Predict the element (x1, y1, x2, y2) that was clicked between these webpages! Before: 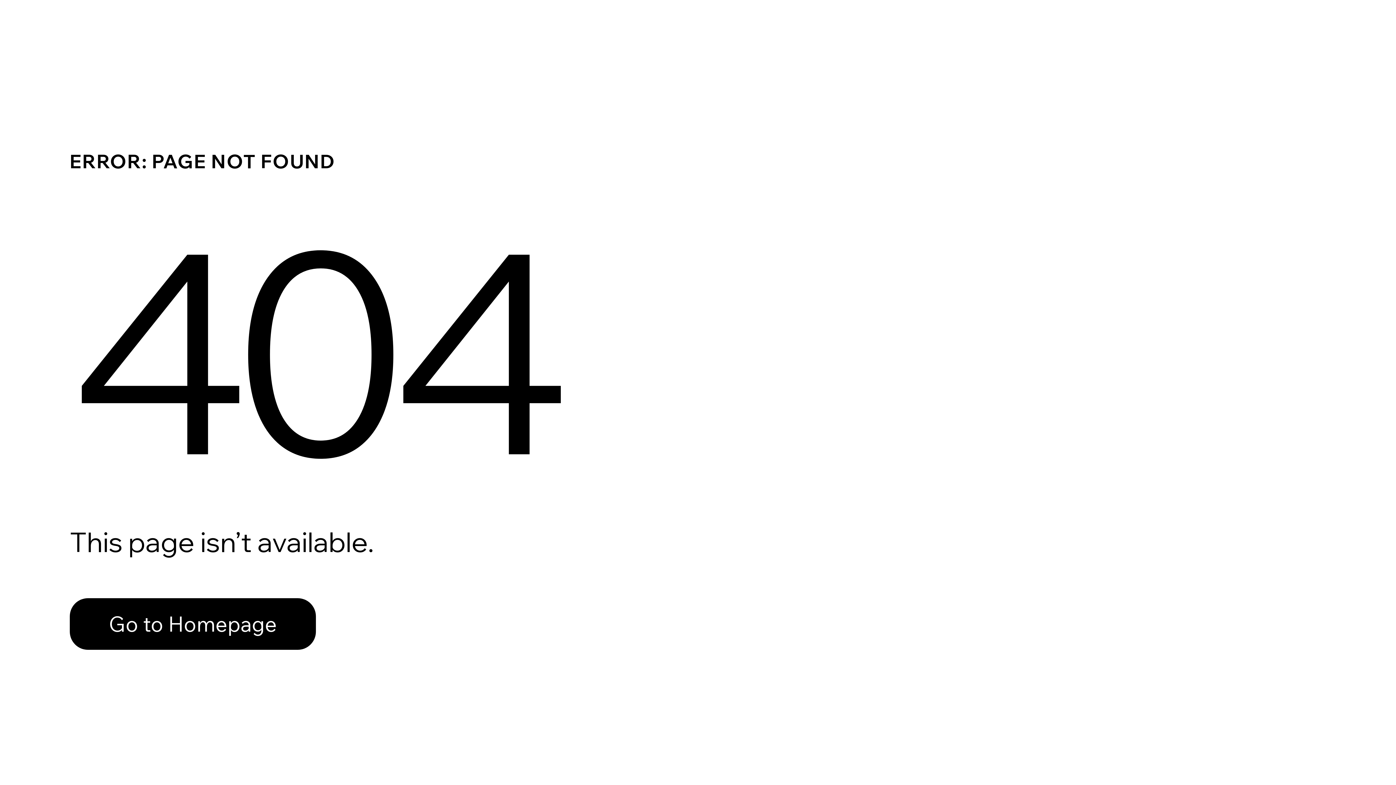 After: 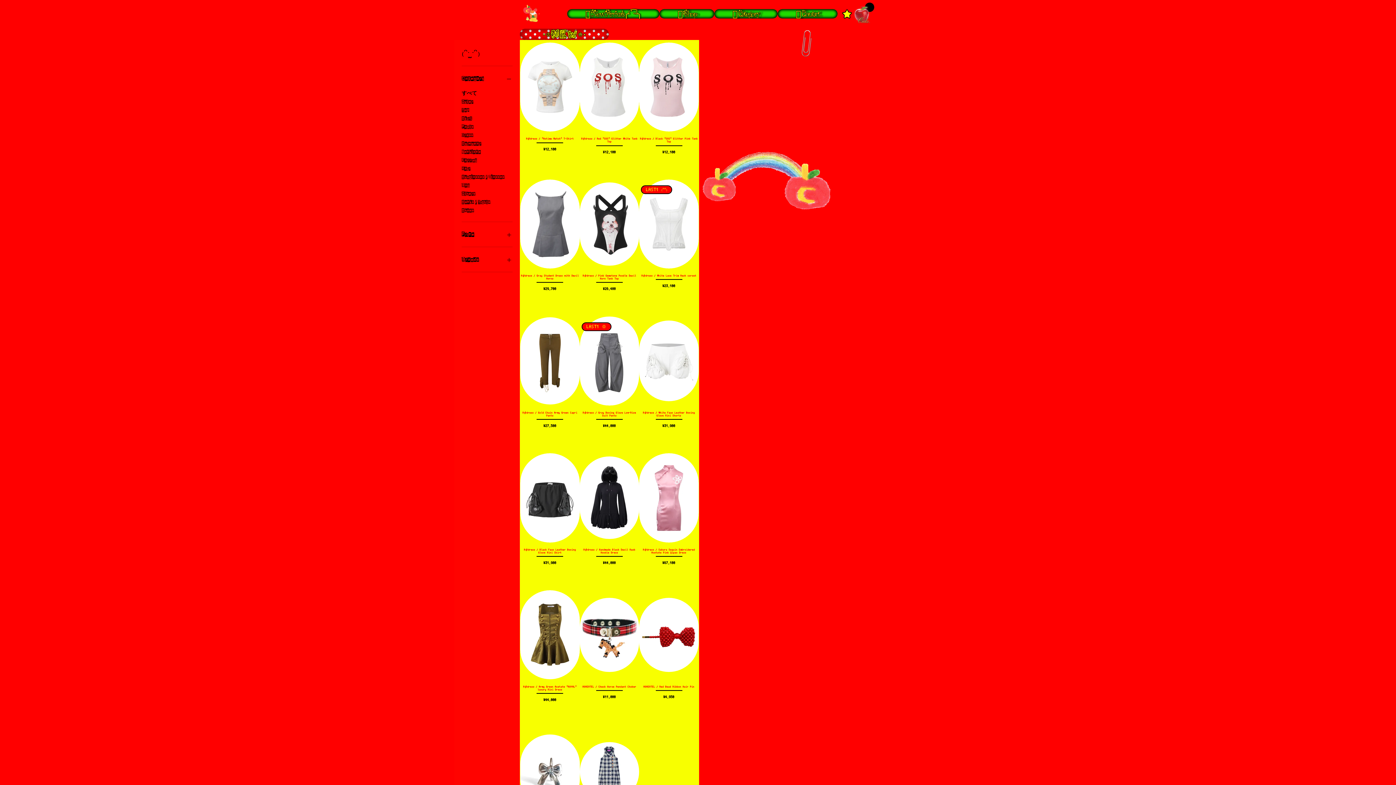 Action: label: Go to Homepage bbox: (69, 598, 316, 650)